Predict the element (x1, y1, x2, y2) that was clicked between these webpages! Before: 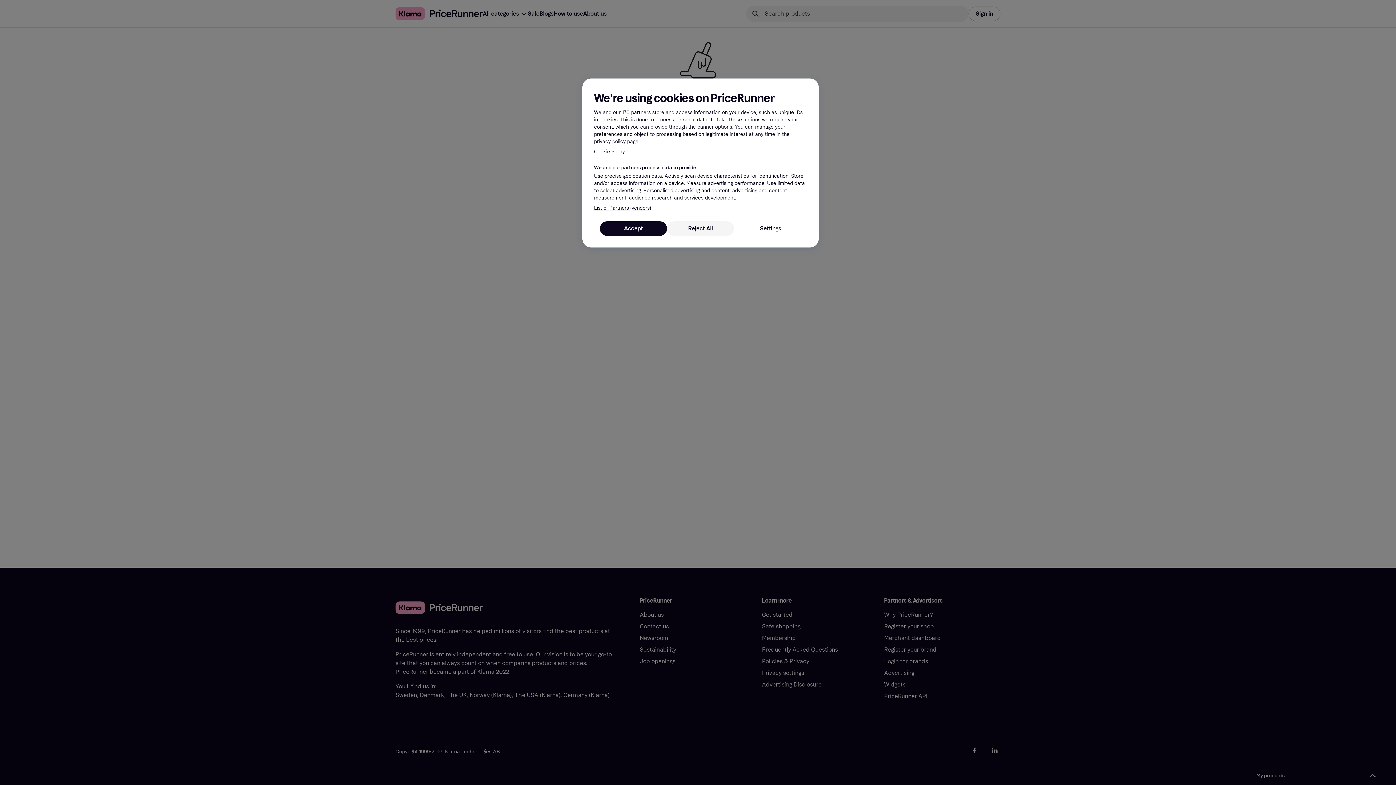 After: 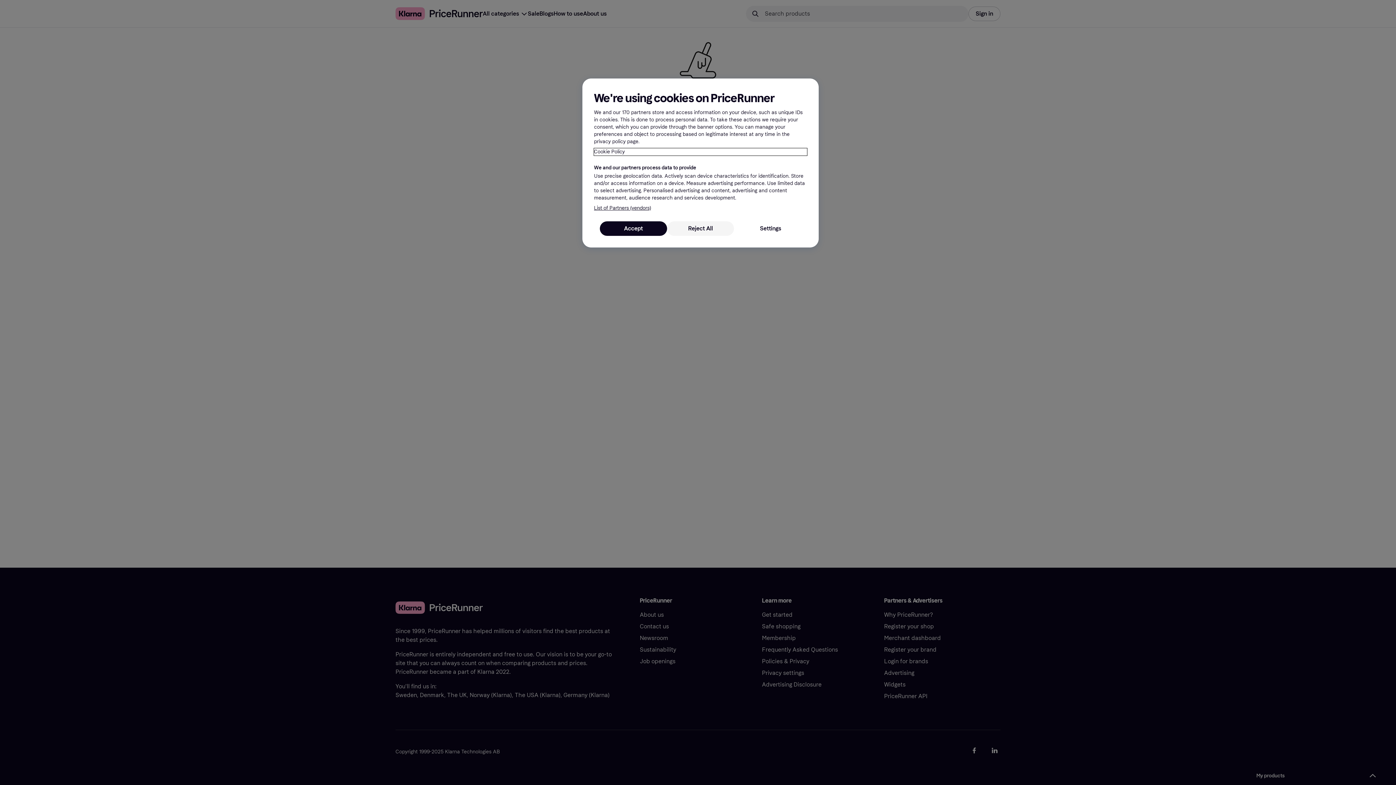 Action: bbox: (594, 148, 807, 155) label: More information about your privacy, opens in a new tab